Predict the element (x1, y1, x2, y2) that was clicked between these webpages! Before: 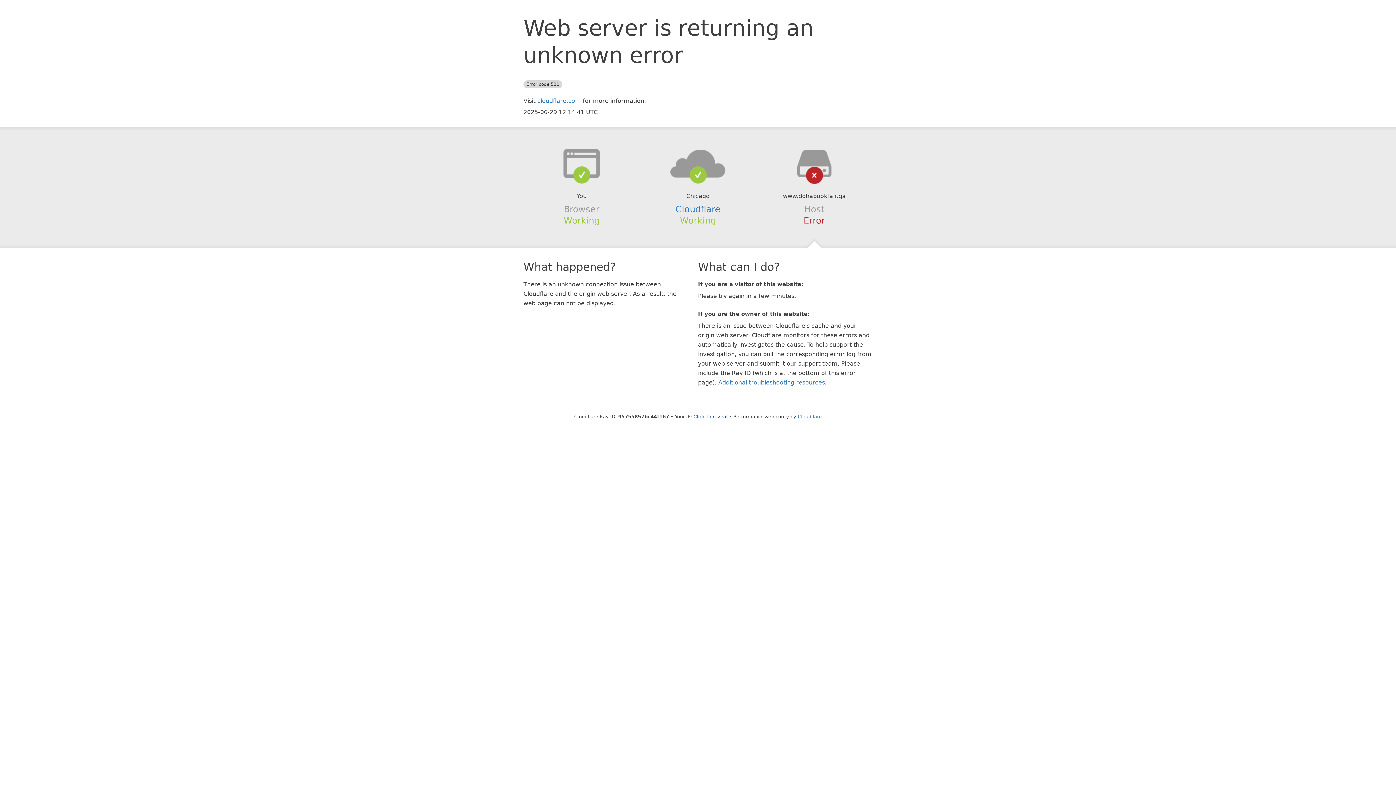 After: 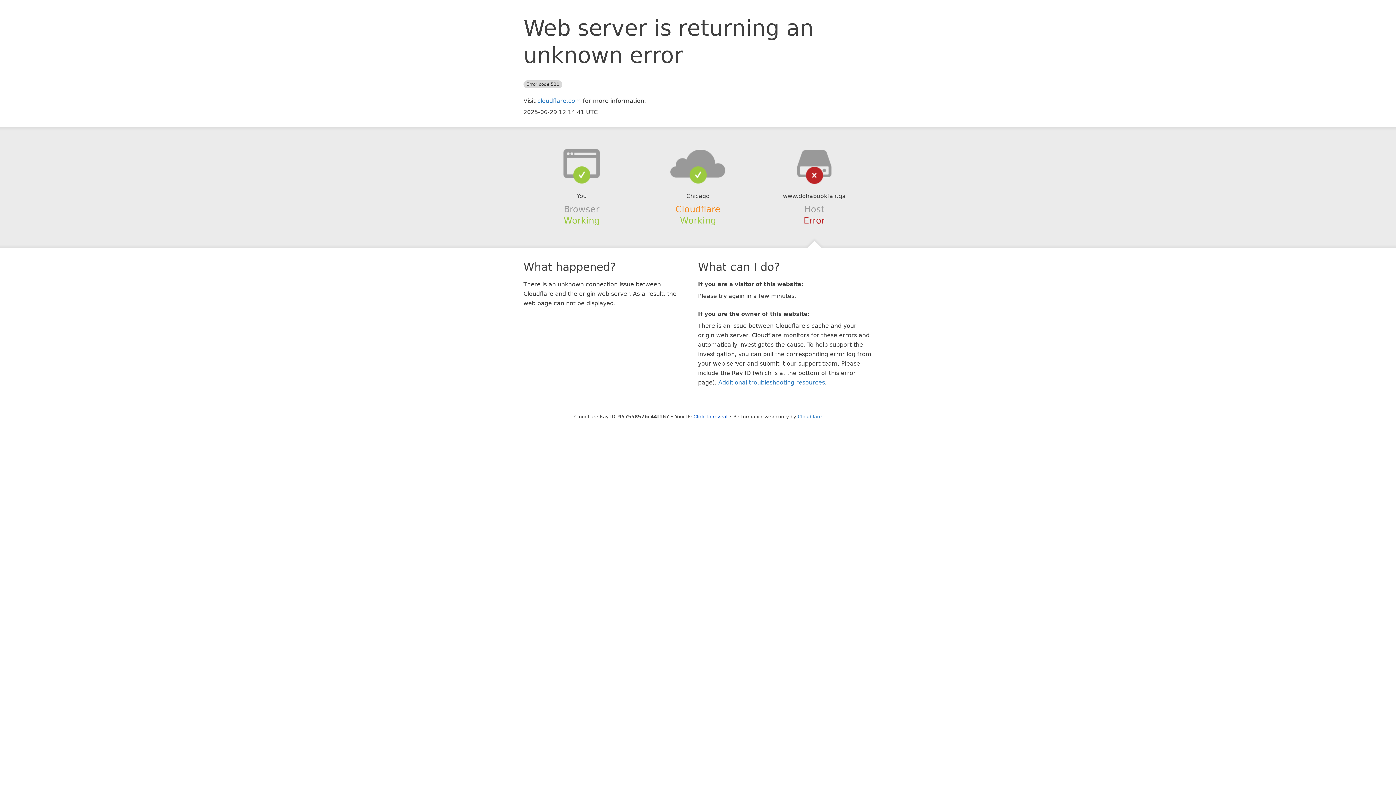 Action: label: Cloudflare bbox: (675, 204, 720, 214)